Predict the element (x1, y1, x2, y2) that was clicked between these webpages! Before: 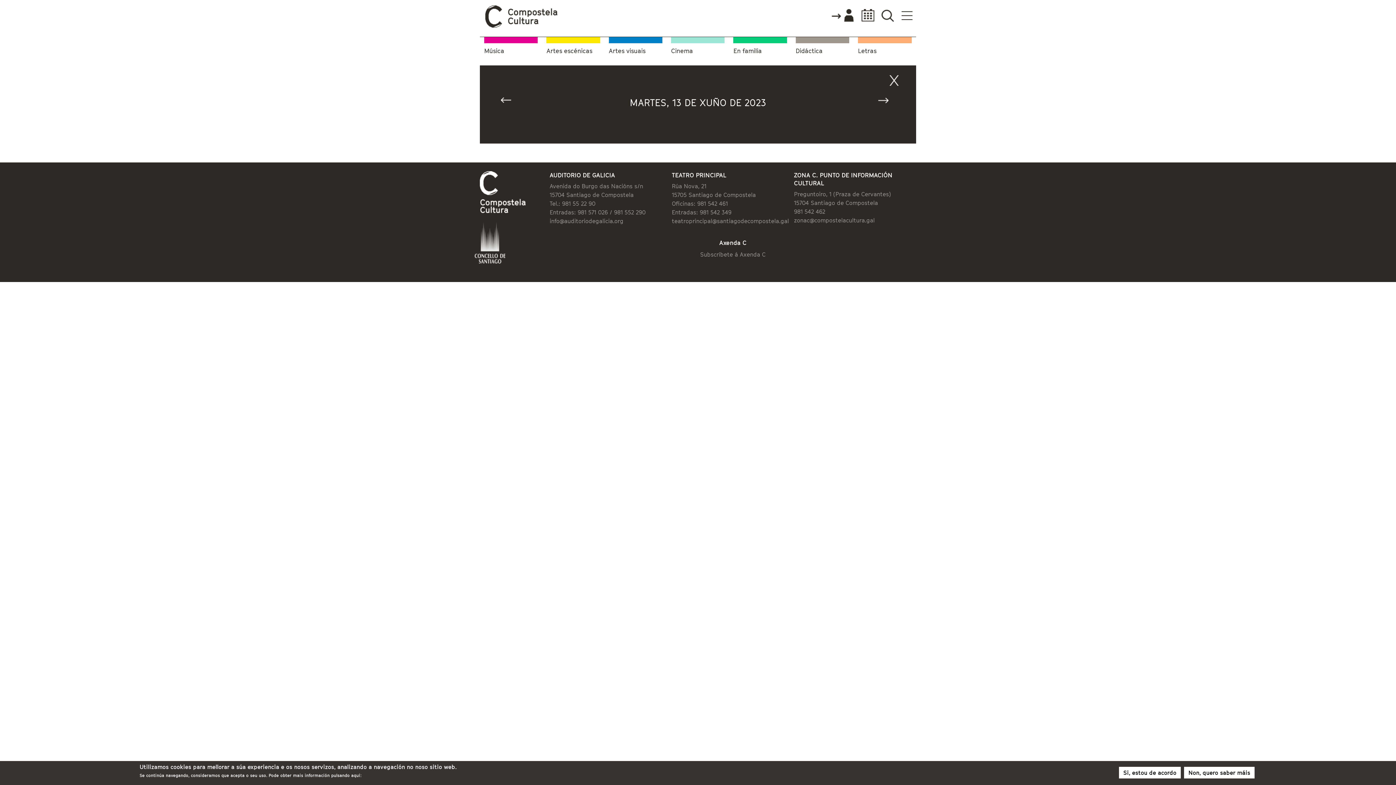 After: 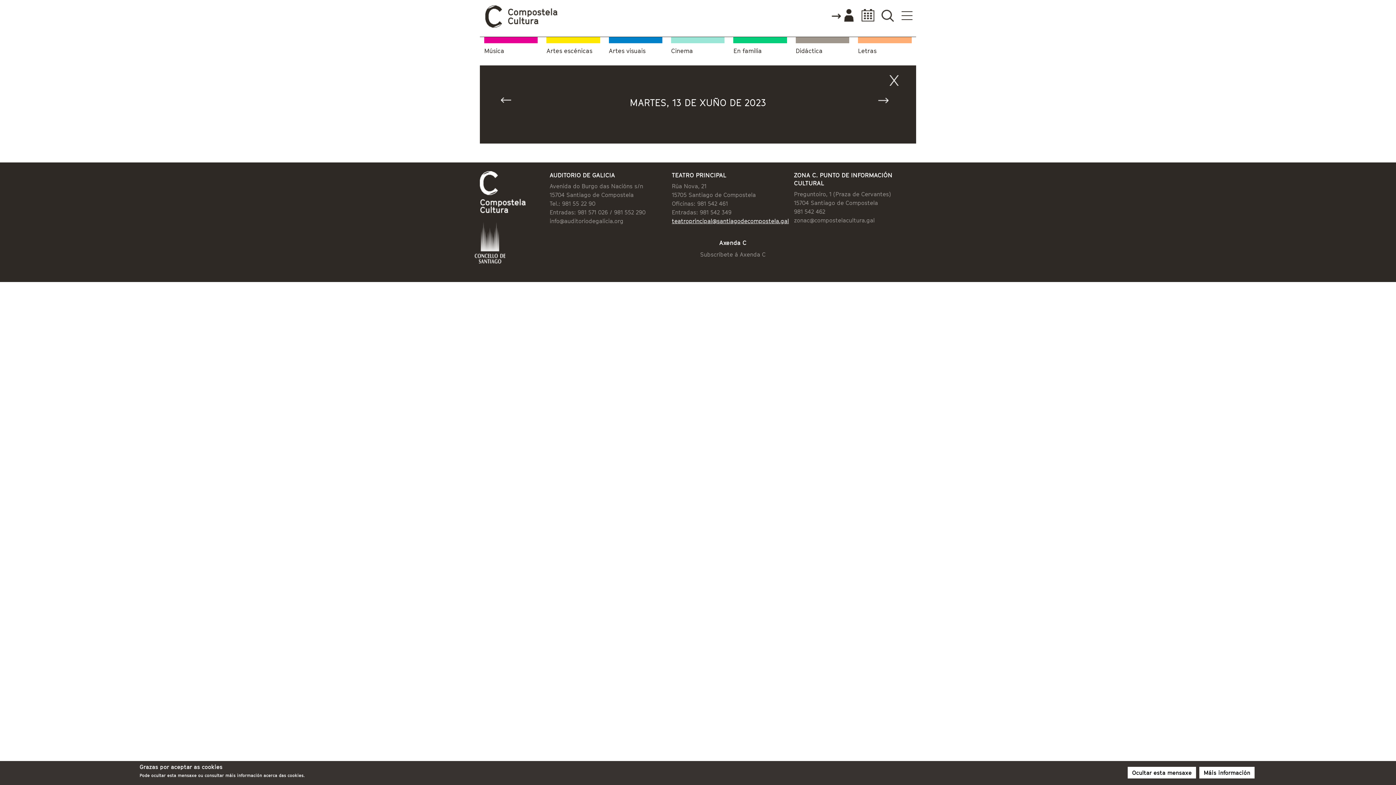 Action: label: teatroprincipal@santiagodecompostela.gal bbox: (672, 217, 789, 224)